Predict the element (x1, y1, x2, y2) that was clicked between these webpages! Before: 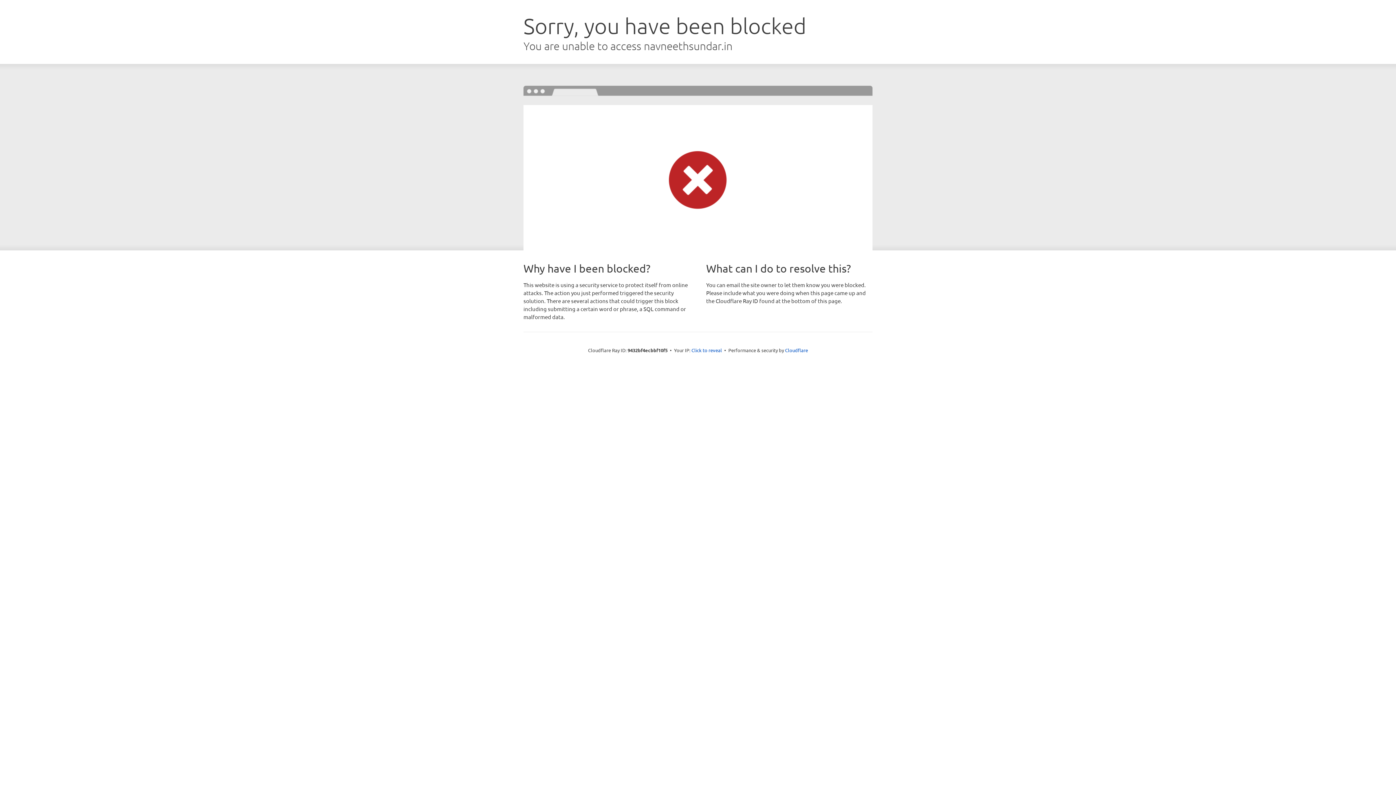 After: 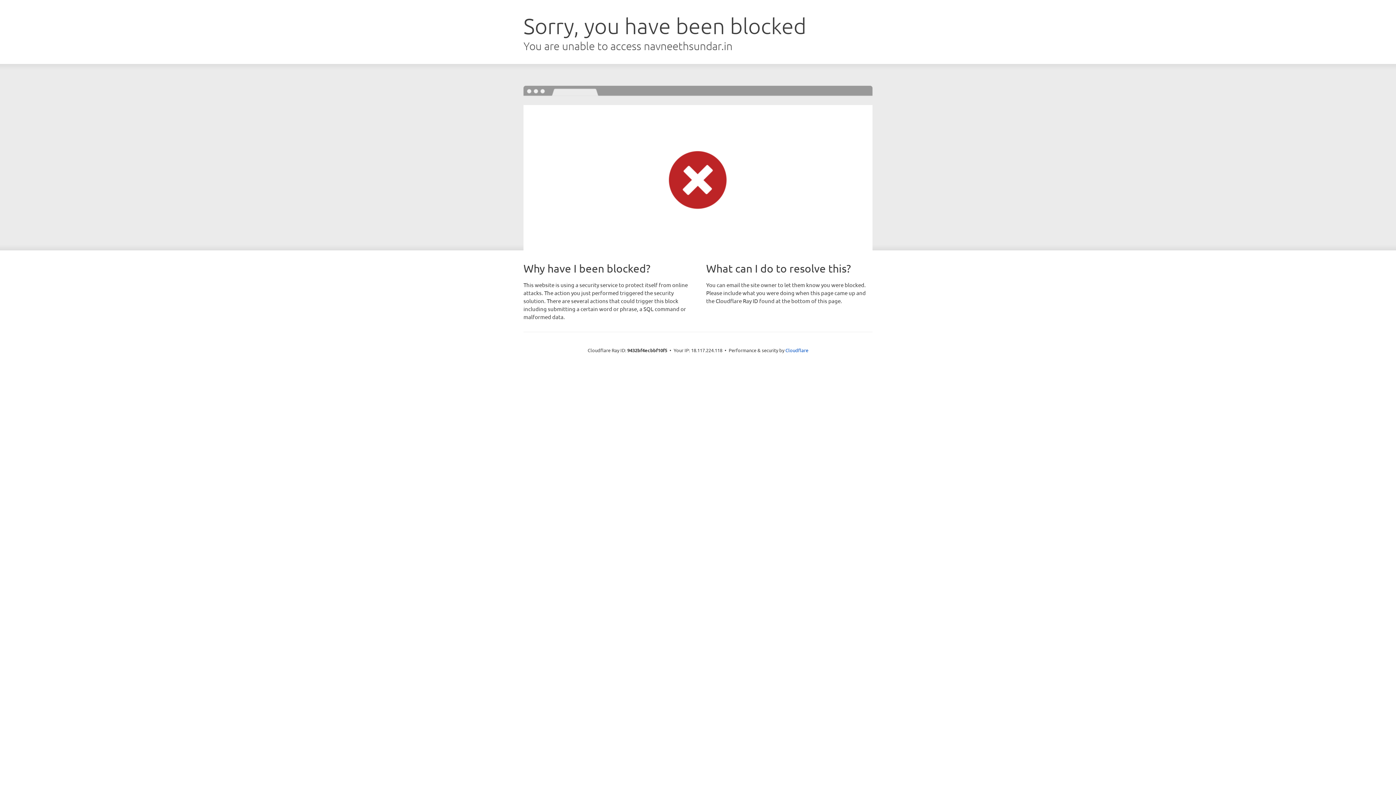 Action: label: Click to reveal bbox: (691, 346, 722, 353)